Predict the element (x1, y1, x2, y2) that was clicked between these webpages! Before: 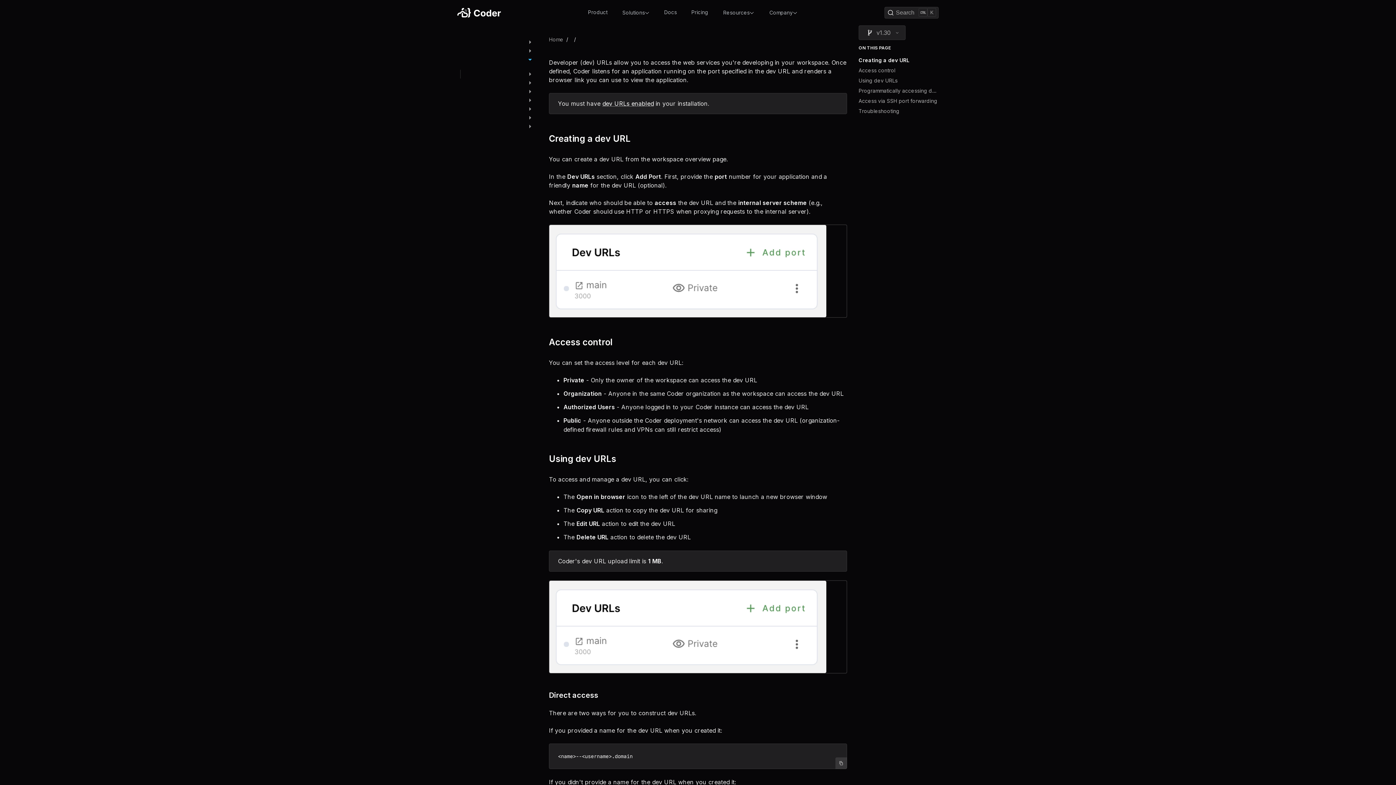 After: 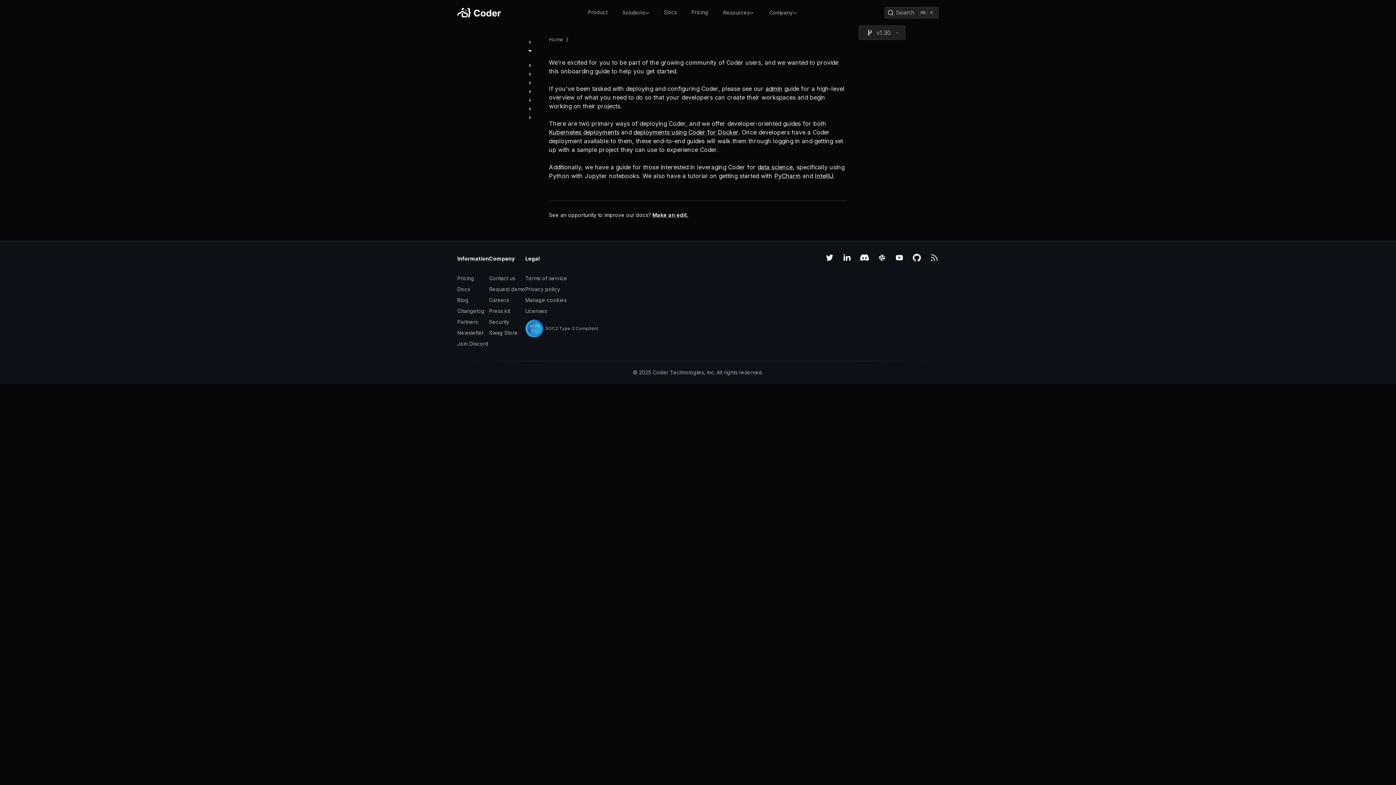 Action: bbox: (457, 46, 537, 55)